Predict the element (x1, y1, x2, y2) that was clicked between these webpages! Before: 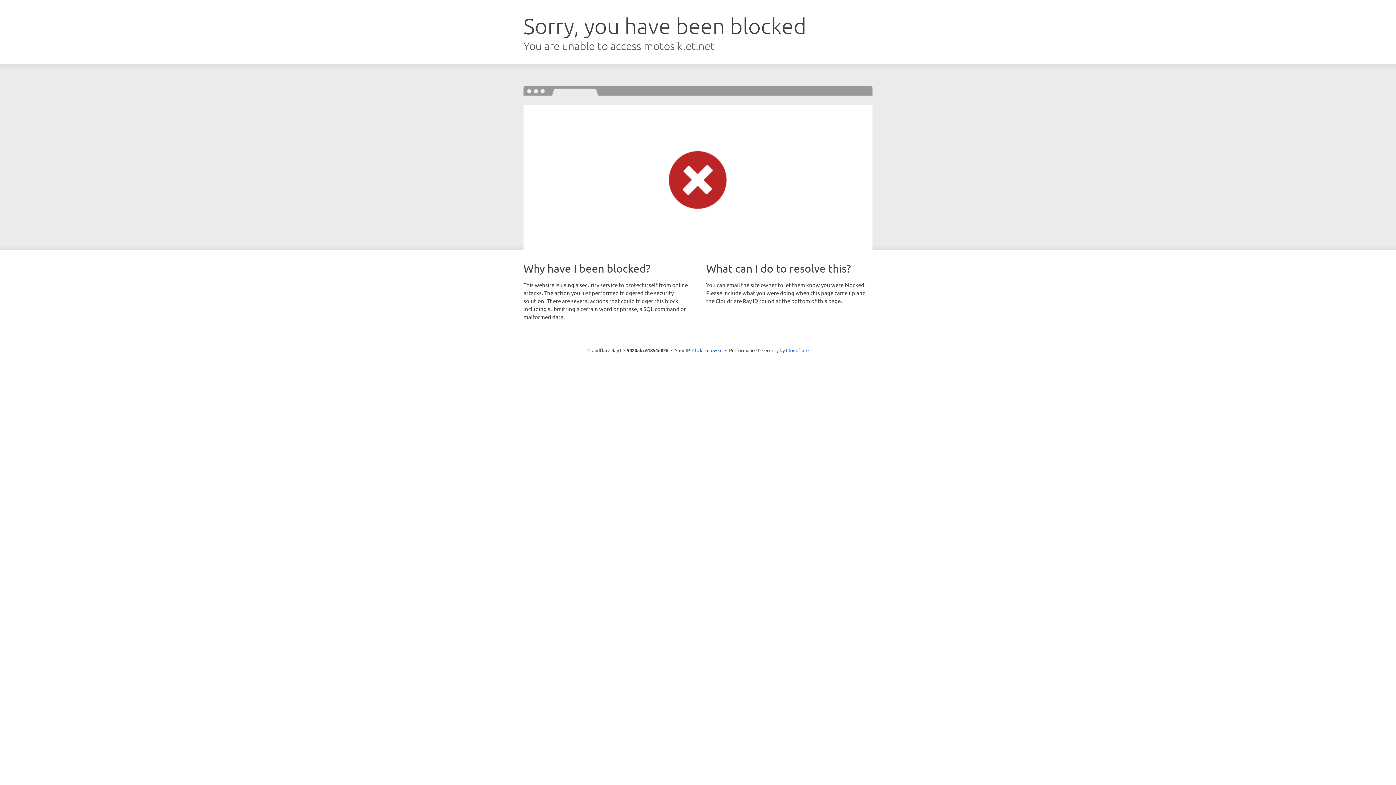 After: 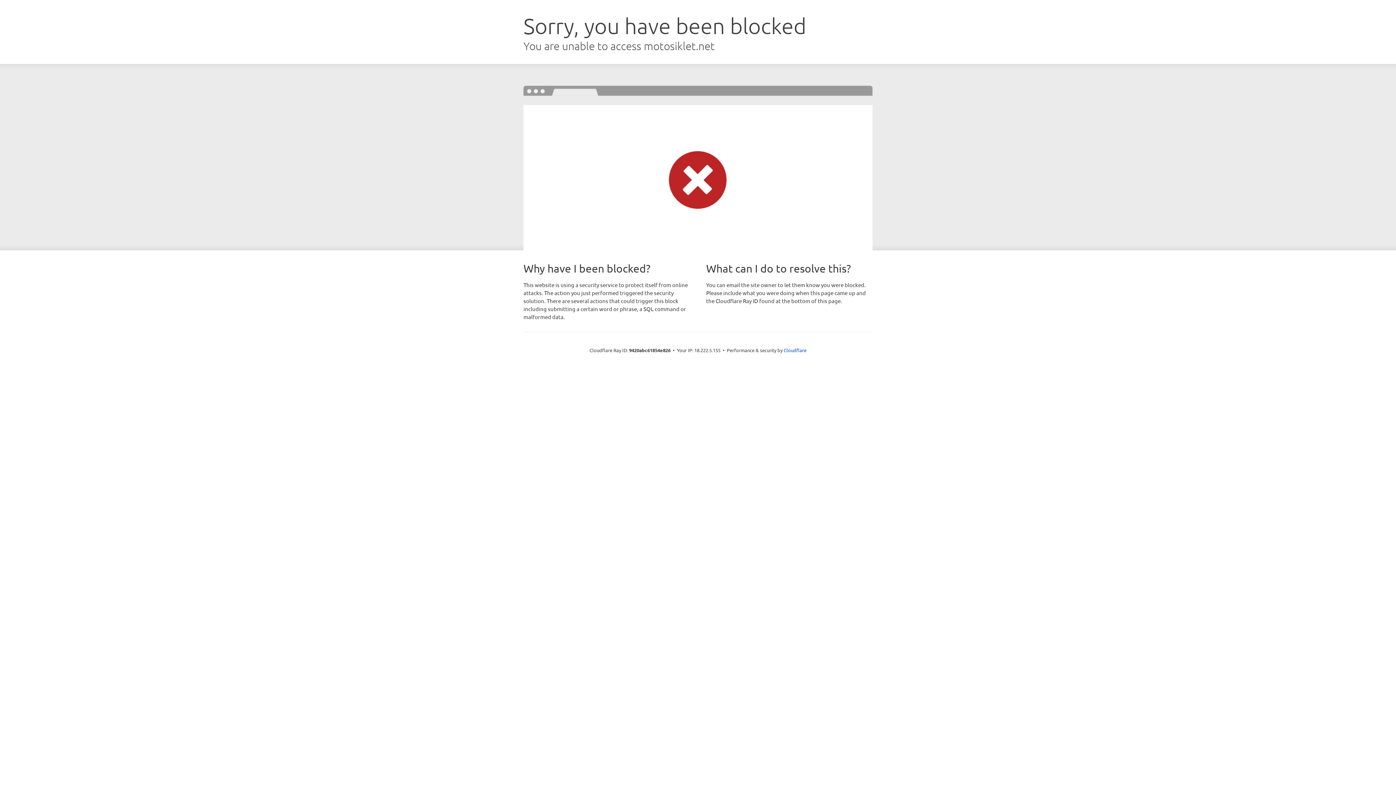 Action: label: Click to reveal bbox: (692, 346, 722, 353)